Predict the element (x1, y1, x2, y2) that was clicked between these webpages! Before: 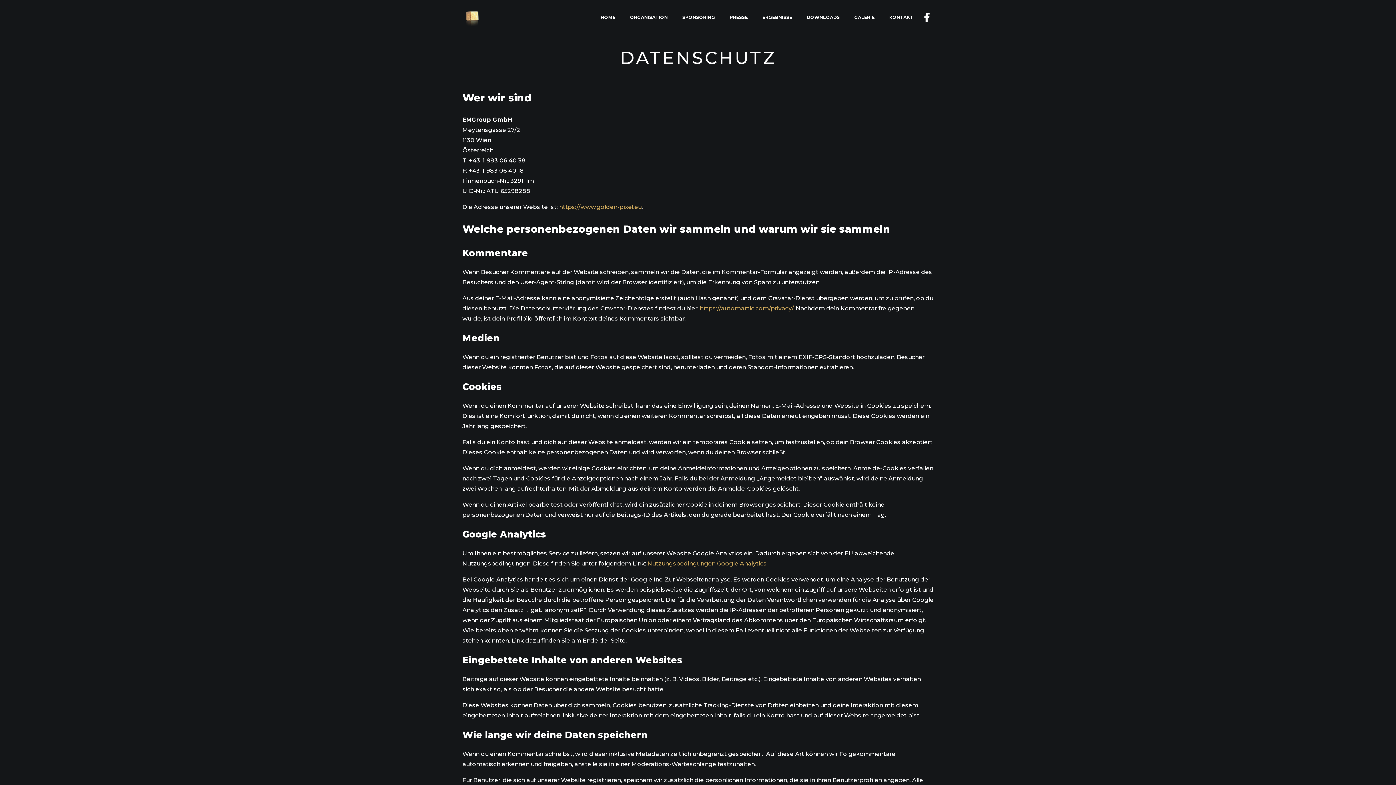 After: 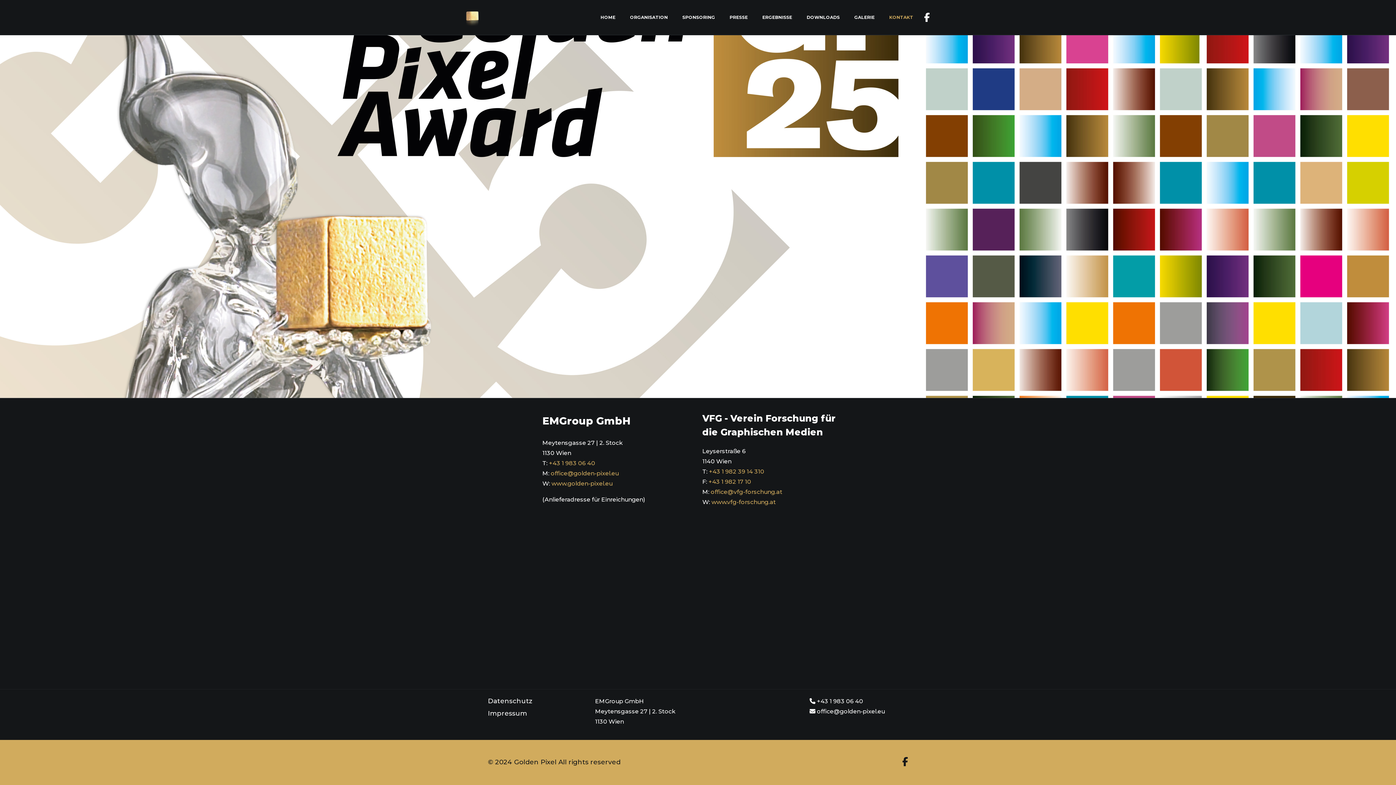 Action: bbox: (882, 7, 920, 27) label: KONTAKT